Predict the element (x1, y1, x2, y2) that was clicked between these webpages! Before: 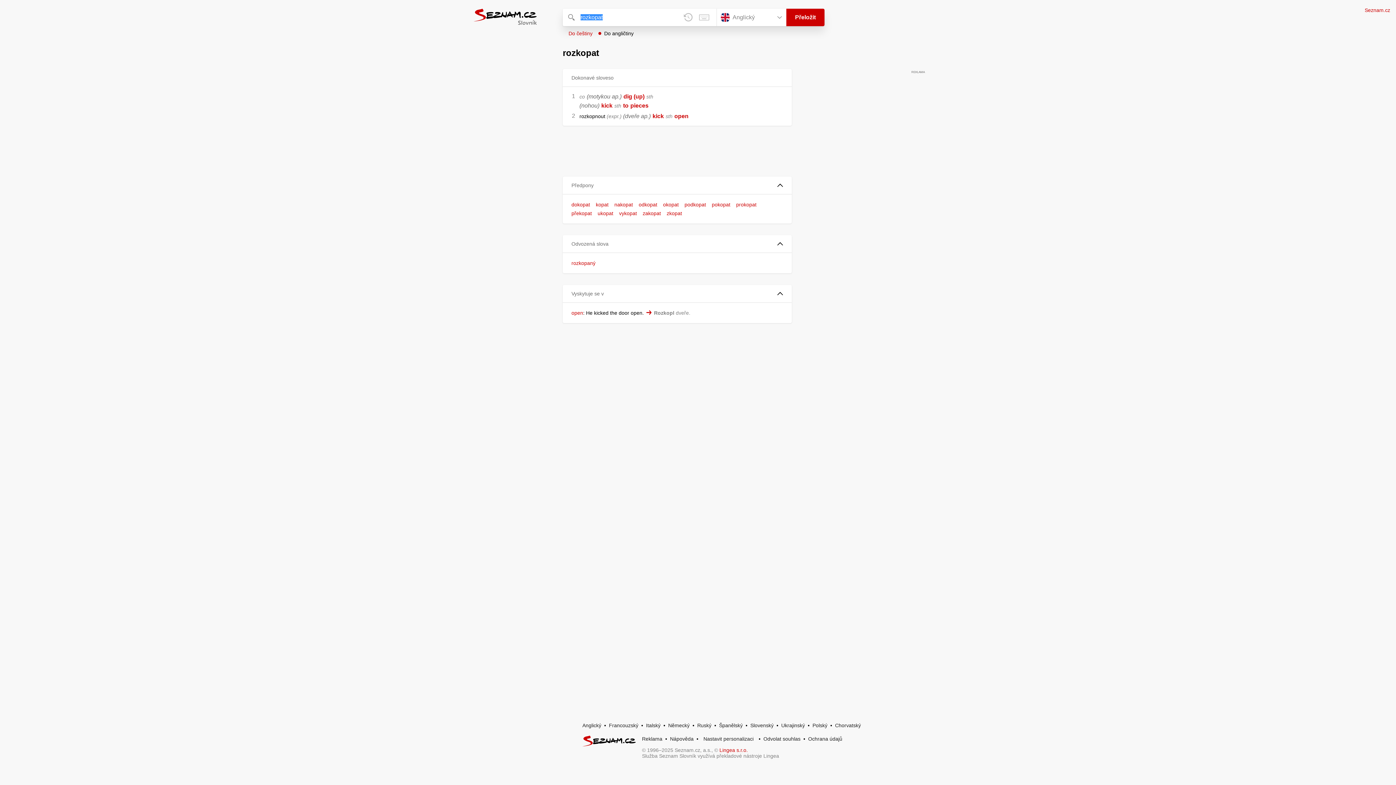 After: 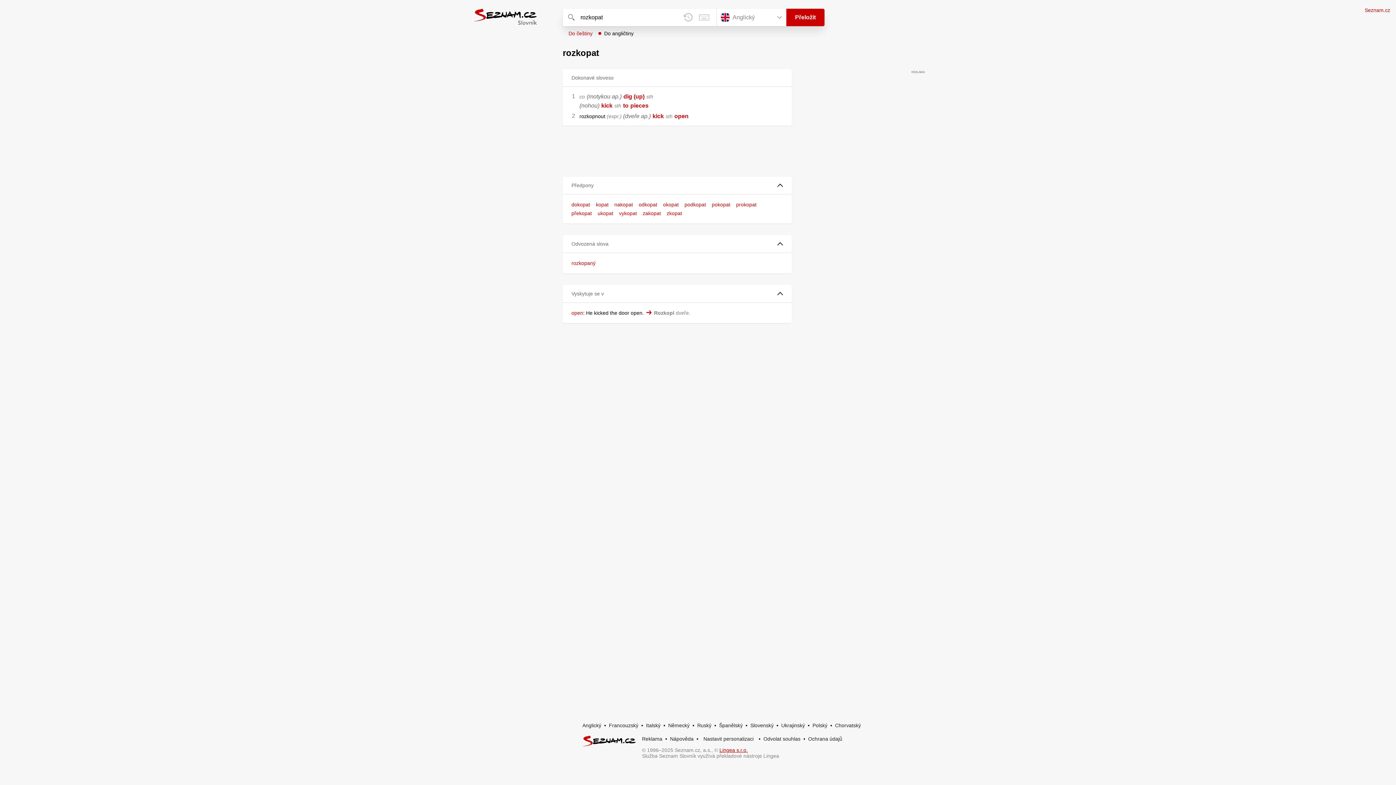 Action: bbox: (719, 747, 748, 753) label: Lingea s.r.o.